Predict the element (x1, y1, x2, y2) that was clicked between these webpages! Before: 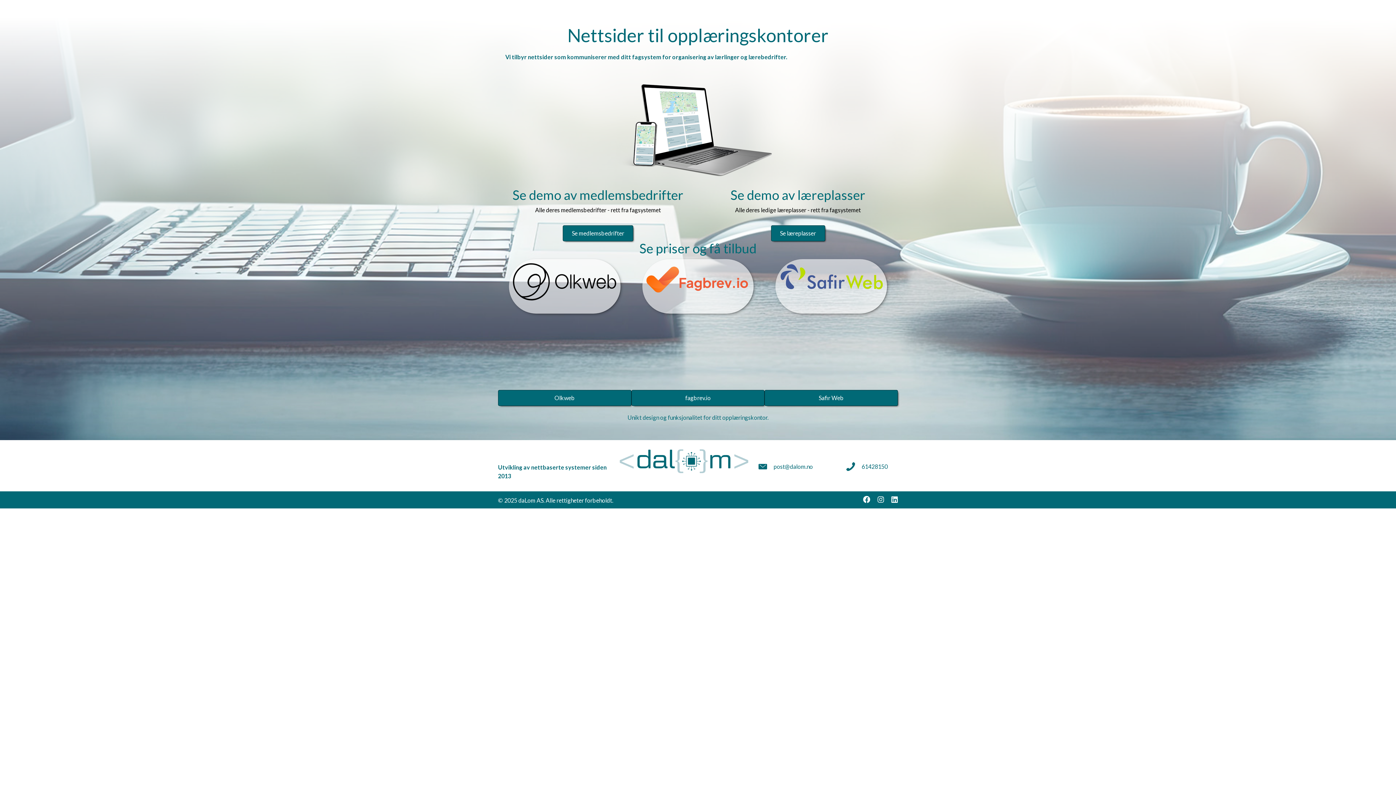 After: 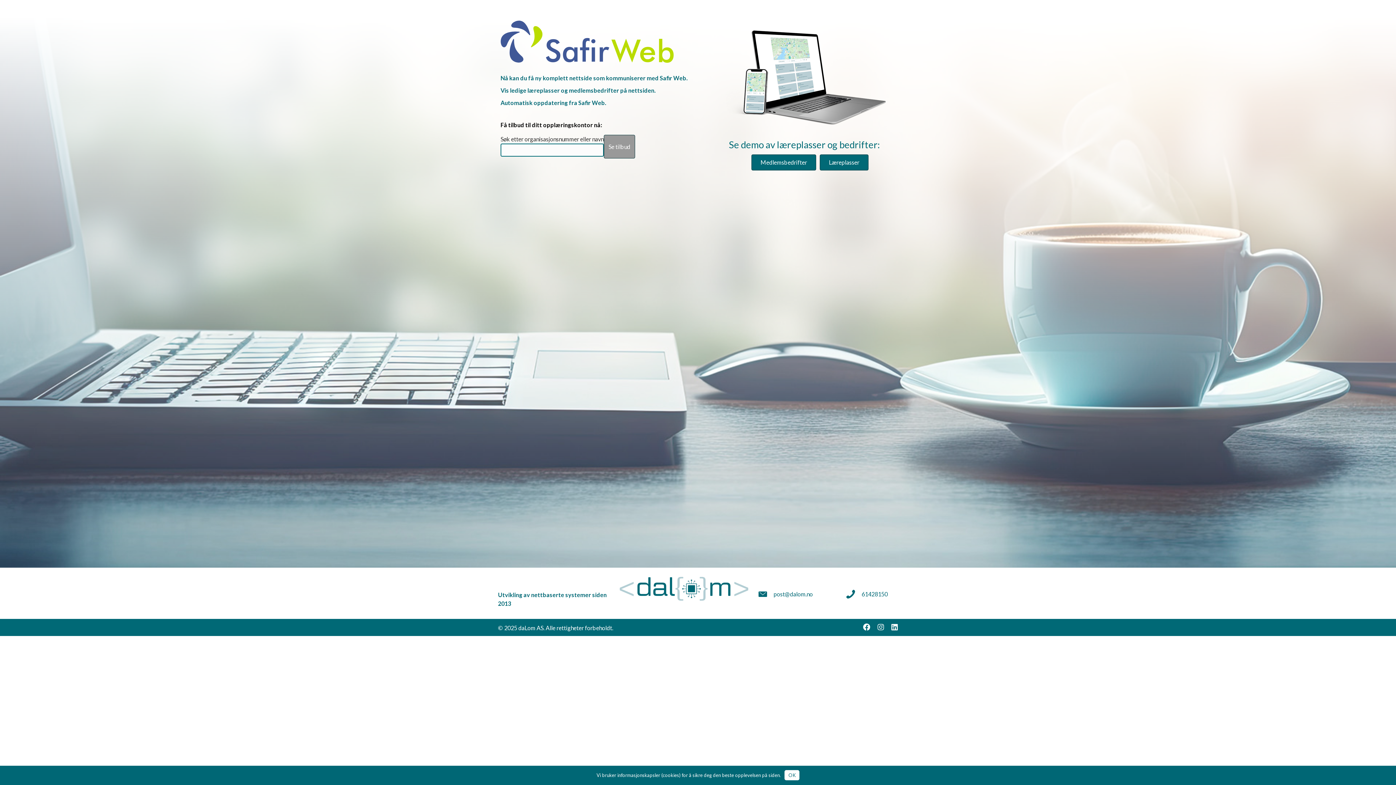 Action: bbox: (764, 390, 898, 406) label: Safir Web